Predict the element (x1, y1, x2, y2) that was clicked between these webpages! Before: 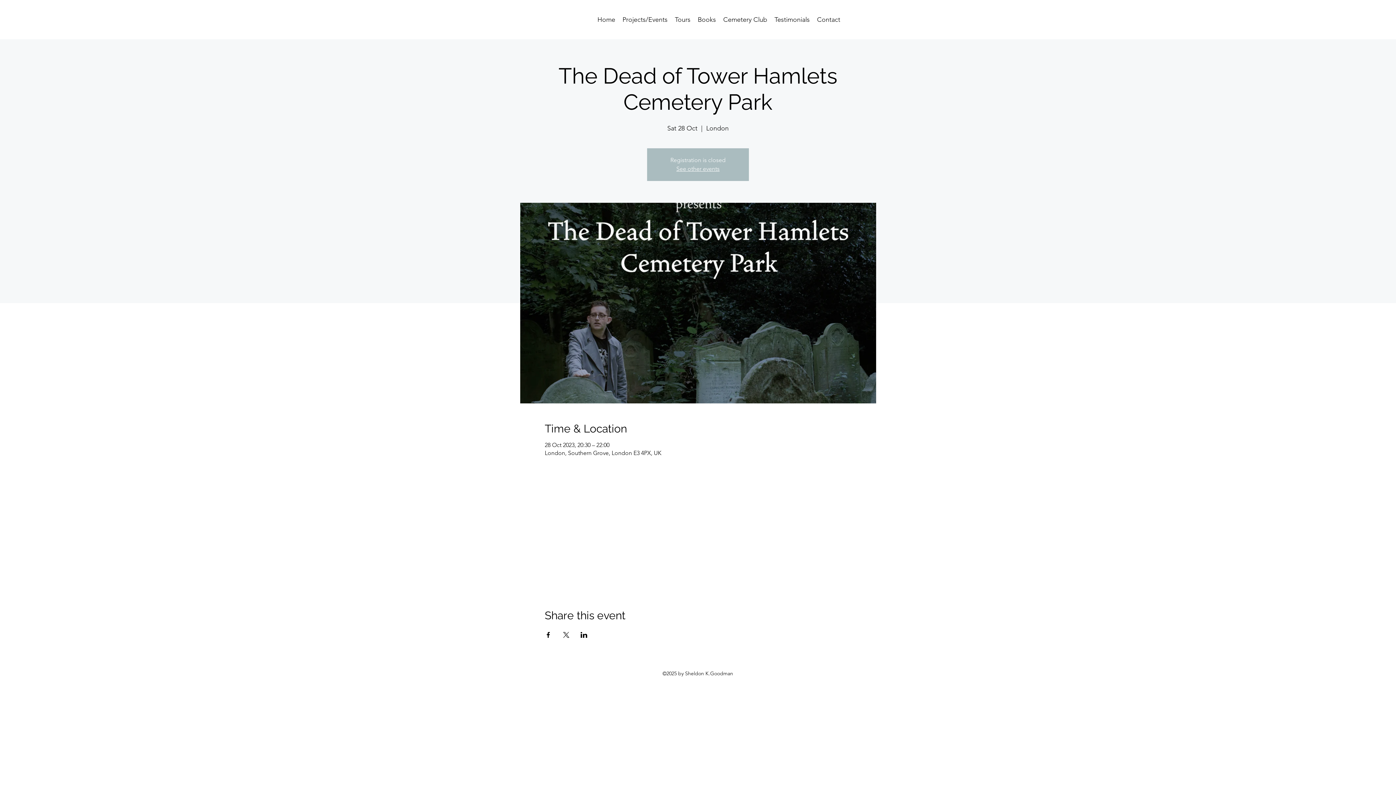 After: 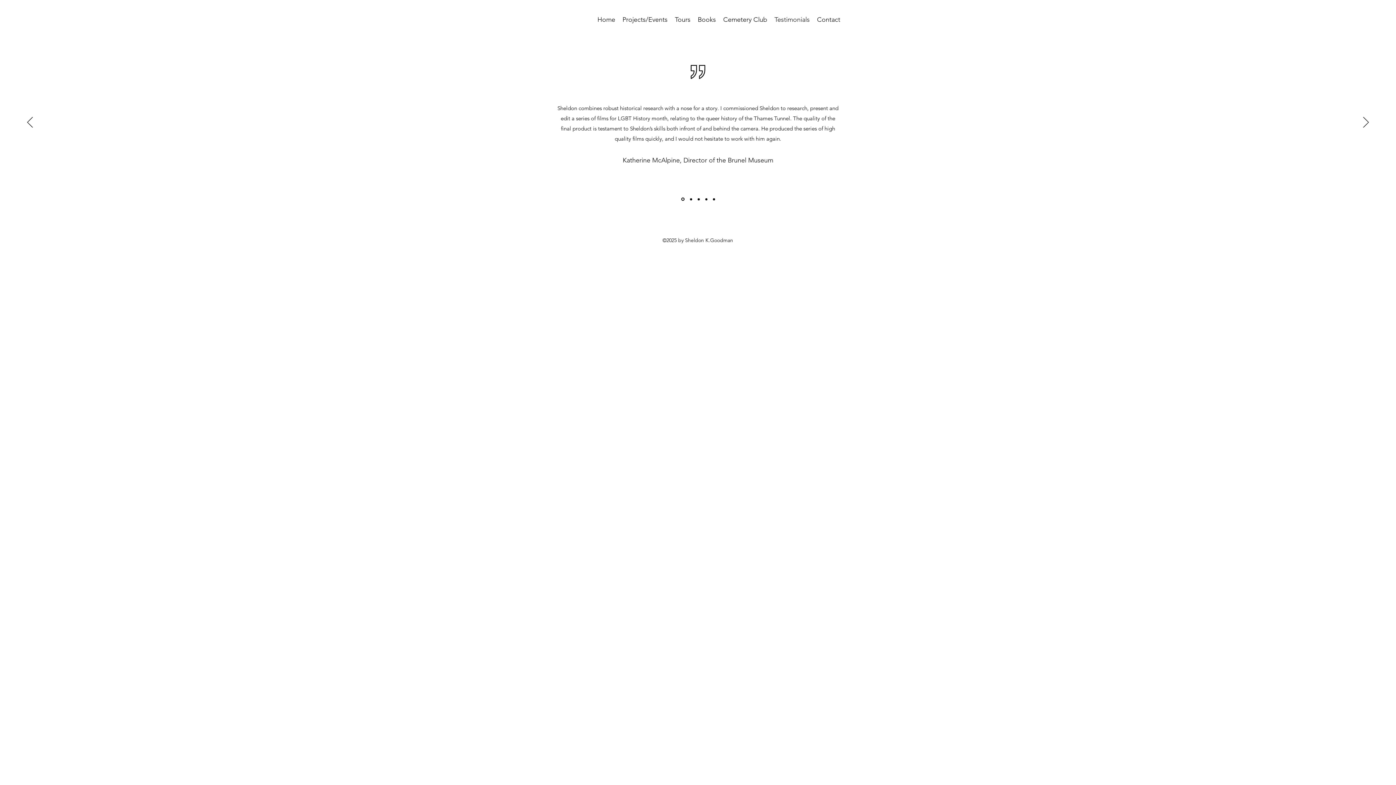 Action: bbox: (771, 12, 813, 26) label: Testimonials